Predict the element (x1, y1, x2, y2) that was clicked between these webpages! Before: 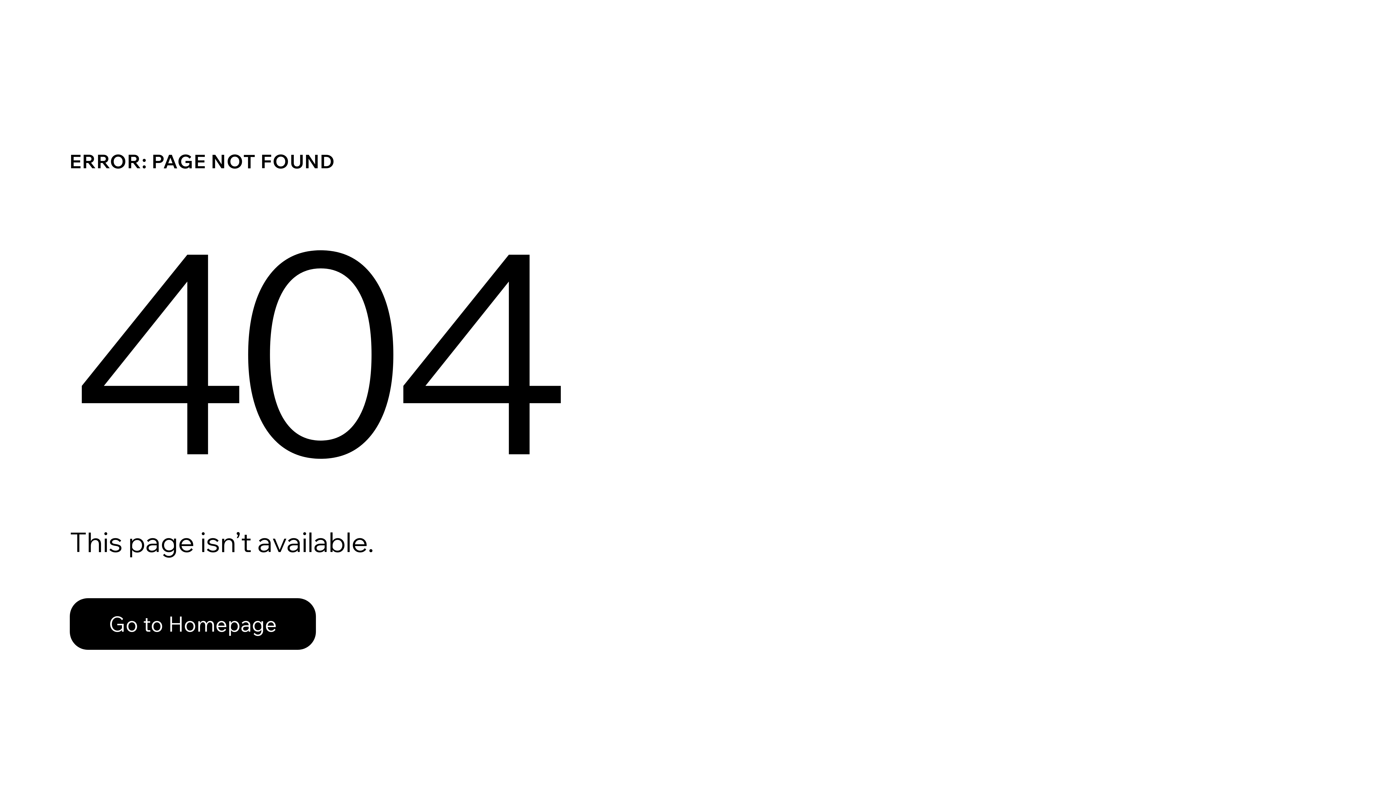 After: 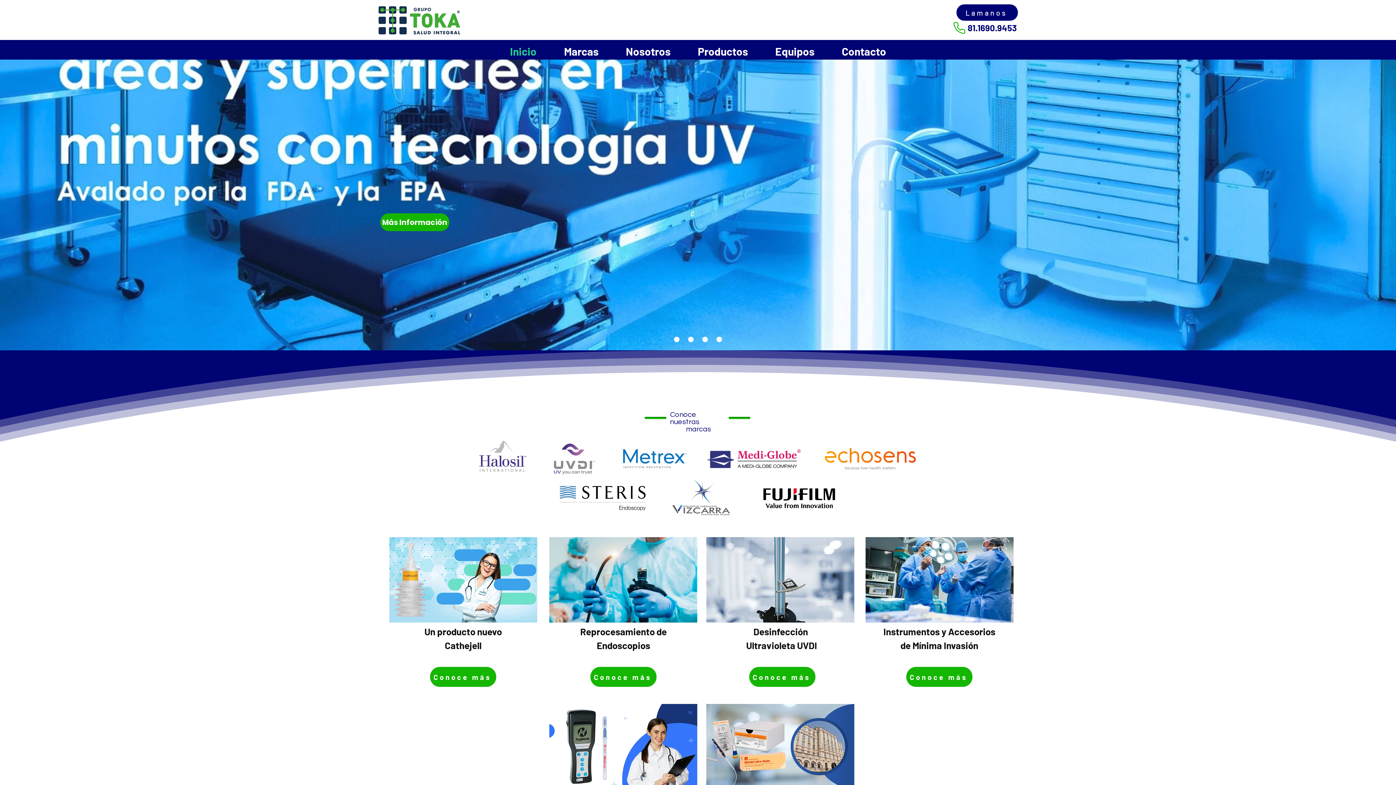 Action: bbox: (69, 598, 316, 650) label: Go to Homepage